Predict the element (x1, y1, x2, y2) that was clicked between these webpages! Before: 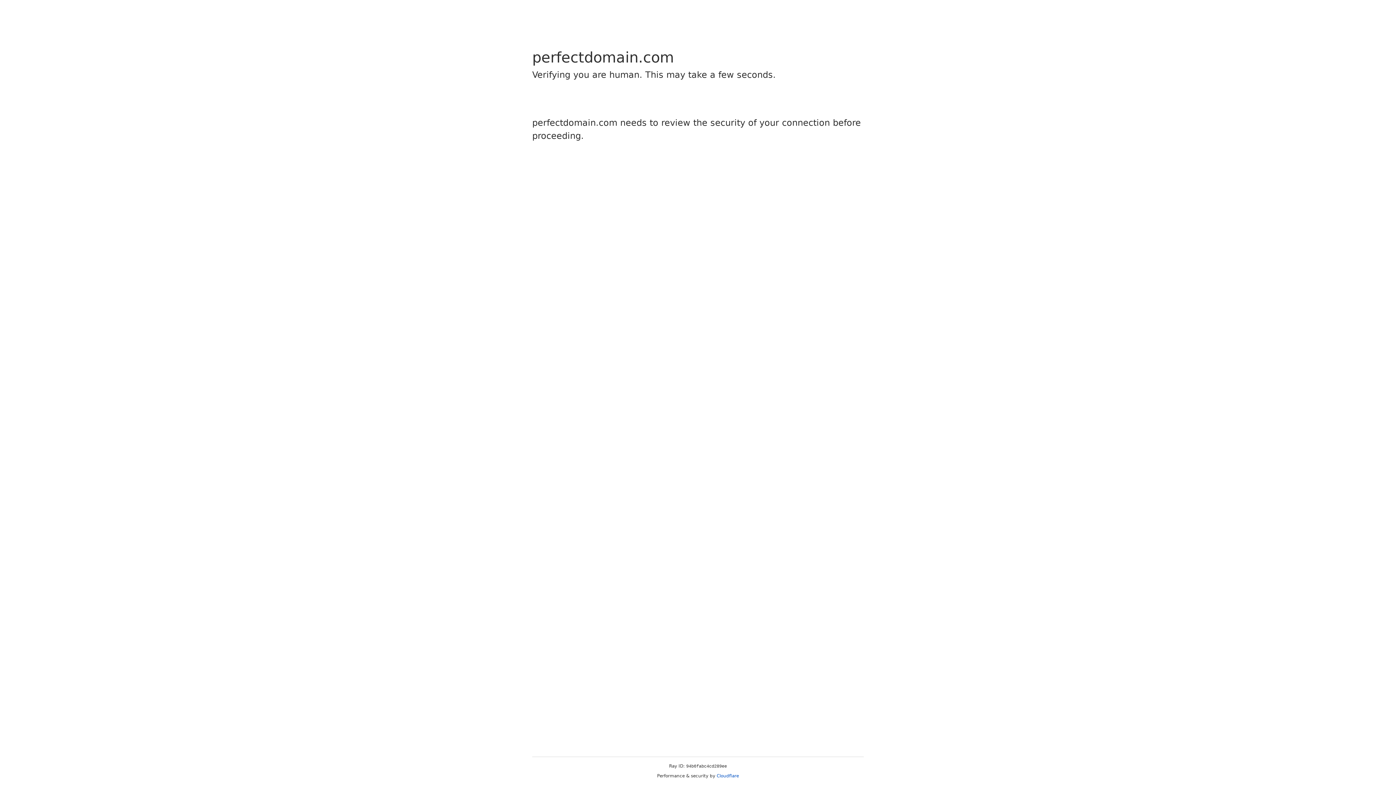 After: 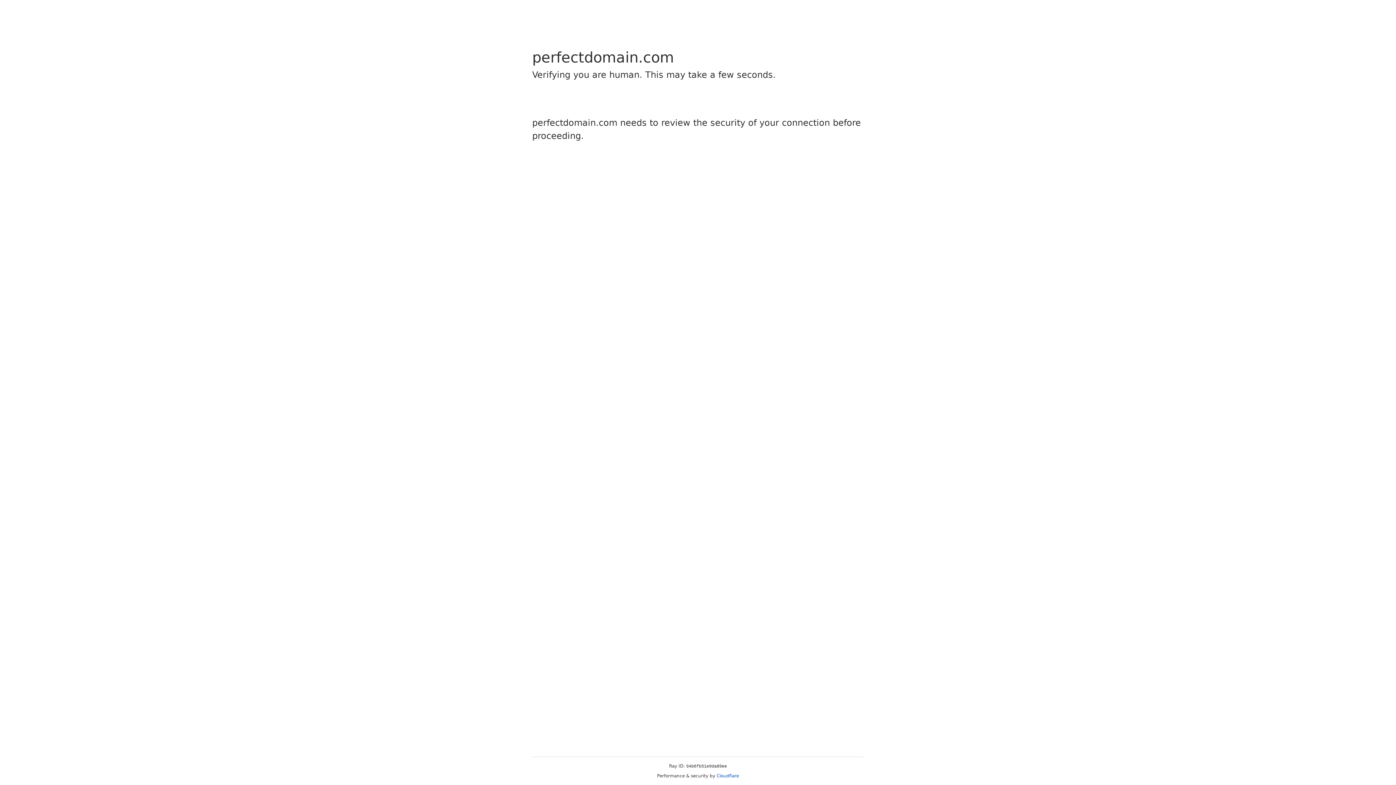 Action: bbox: (716, 773, 739, 778) label: Cloudflare